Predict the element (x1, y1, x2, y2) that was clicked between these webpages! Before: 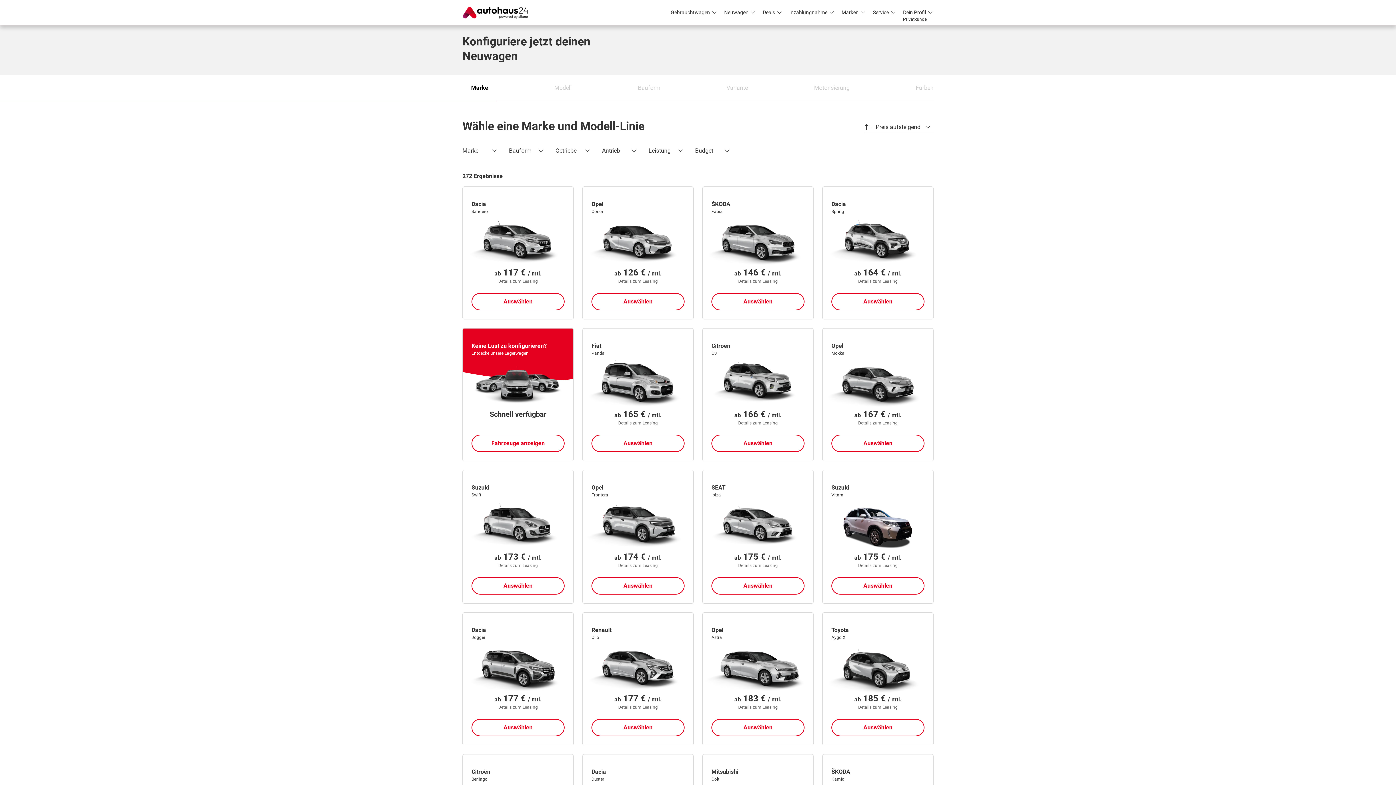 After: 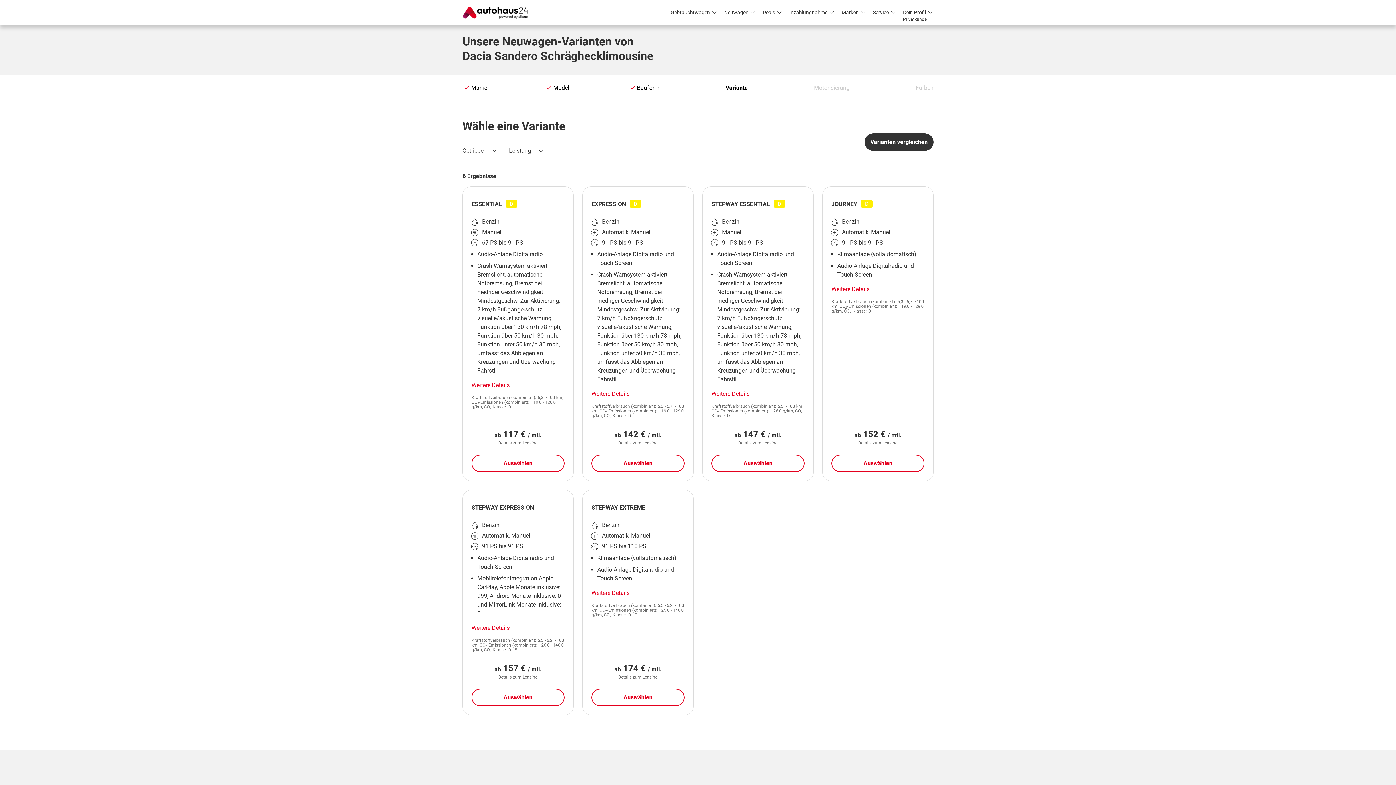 Action: label: Dacia

Sandero

ab 117 € / mtl.
Details zum Leasing
Auswählen bbox: (462, 186, 573, 319)